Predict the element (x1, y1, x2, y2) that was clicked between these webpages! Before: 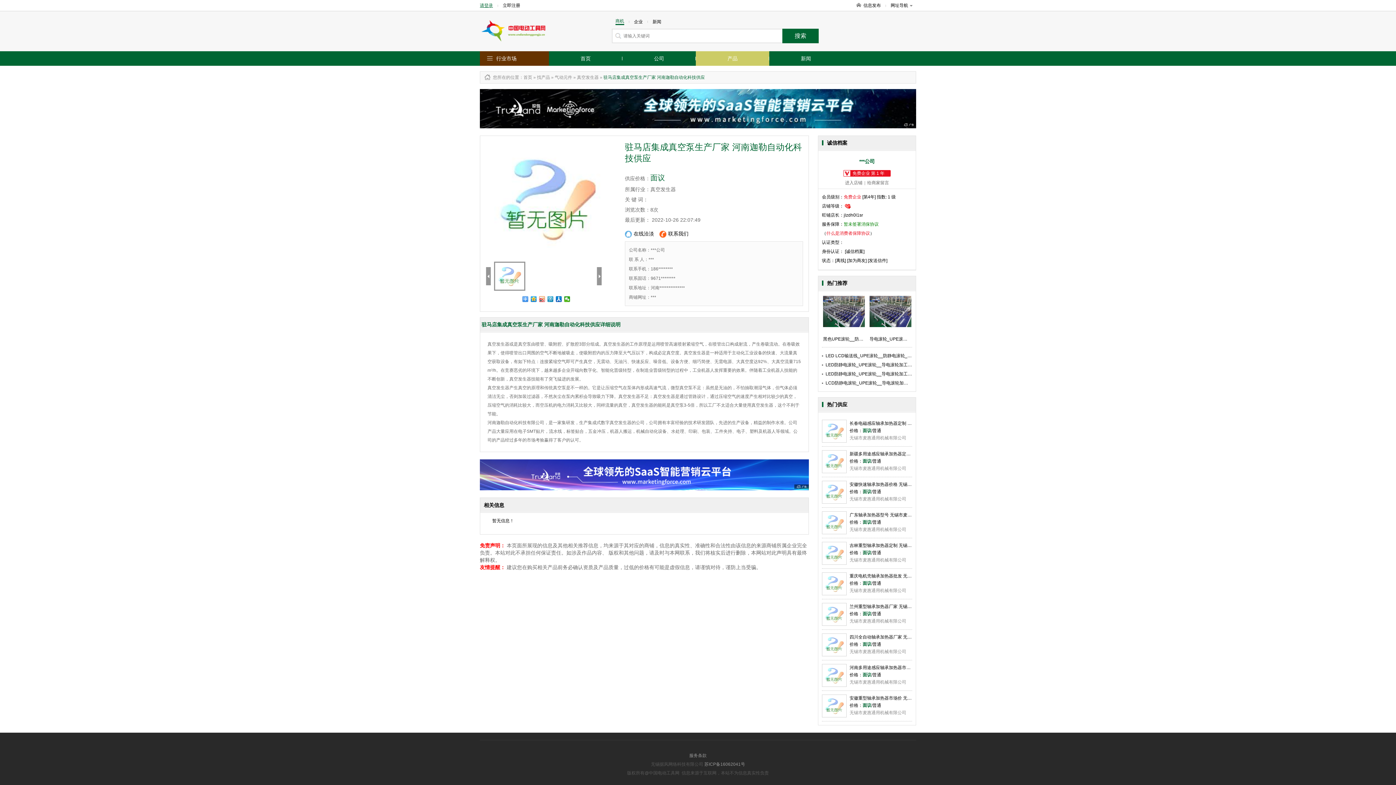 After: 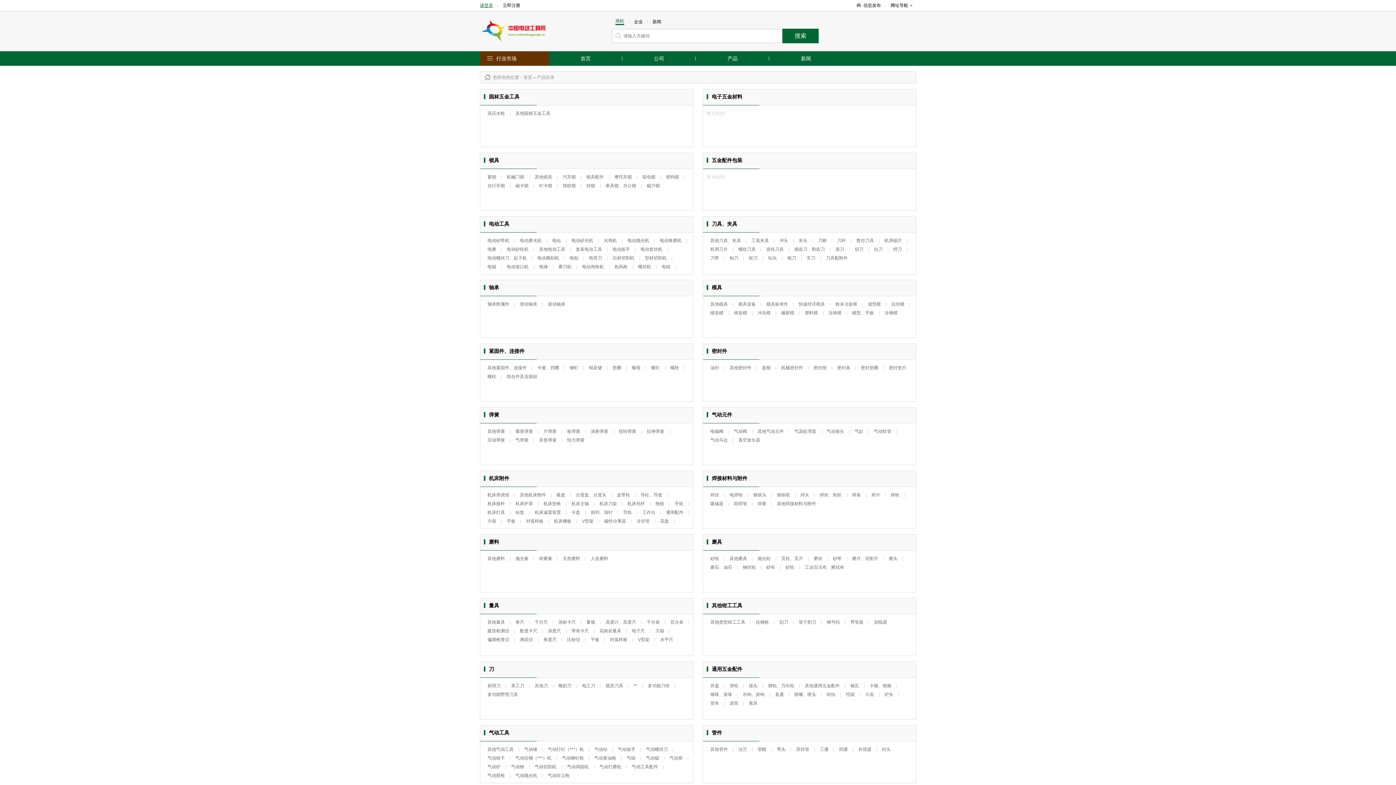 Action: label: 网址导航 bbox: (890, 2, 912, 8)